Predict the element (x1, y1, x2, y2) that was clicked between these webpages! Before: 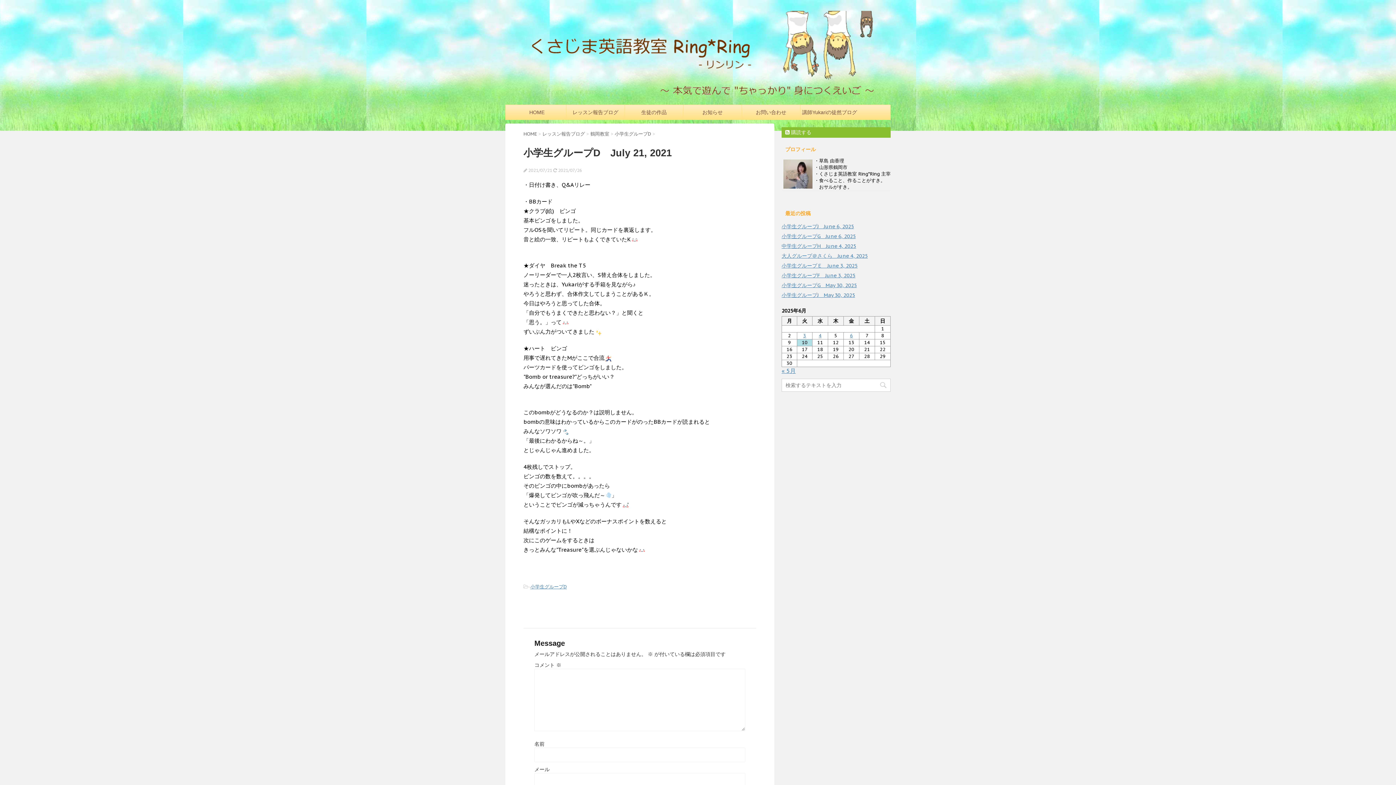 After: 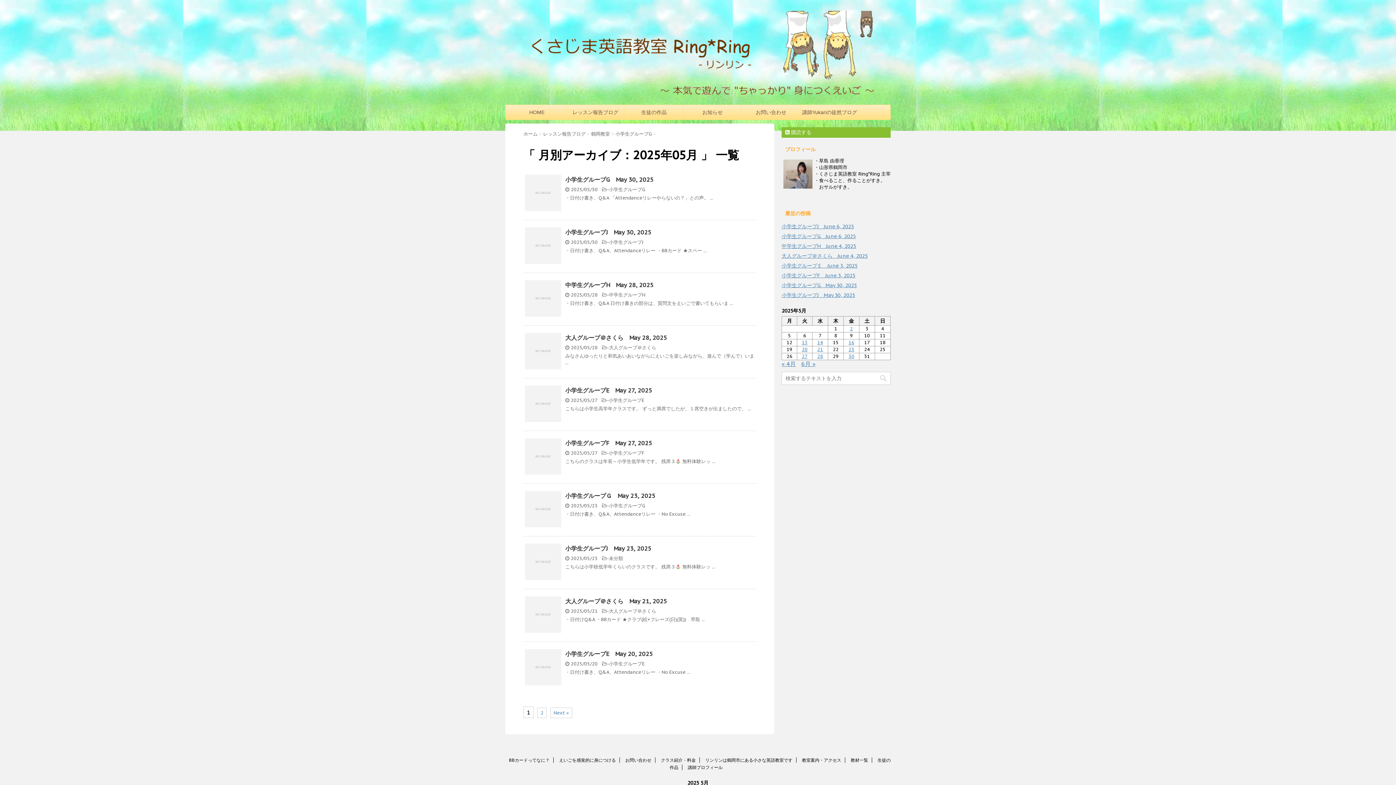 Action: bbox: (781, 367, 796, 374) label: « 5月